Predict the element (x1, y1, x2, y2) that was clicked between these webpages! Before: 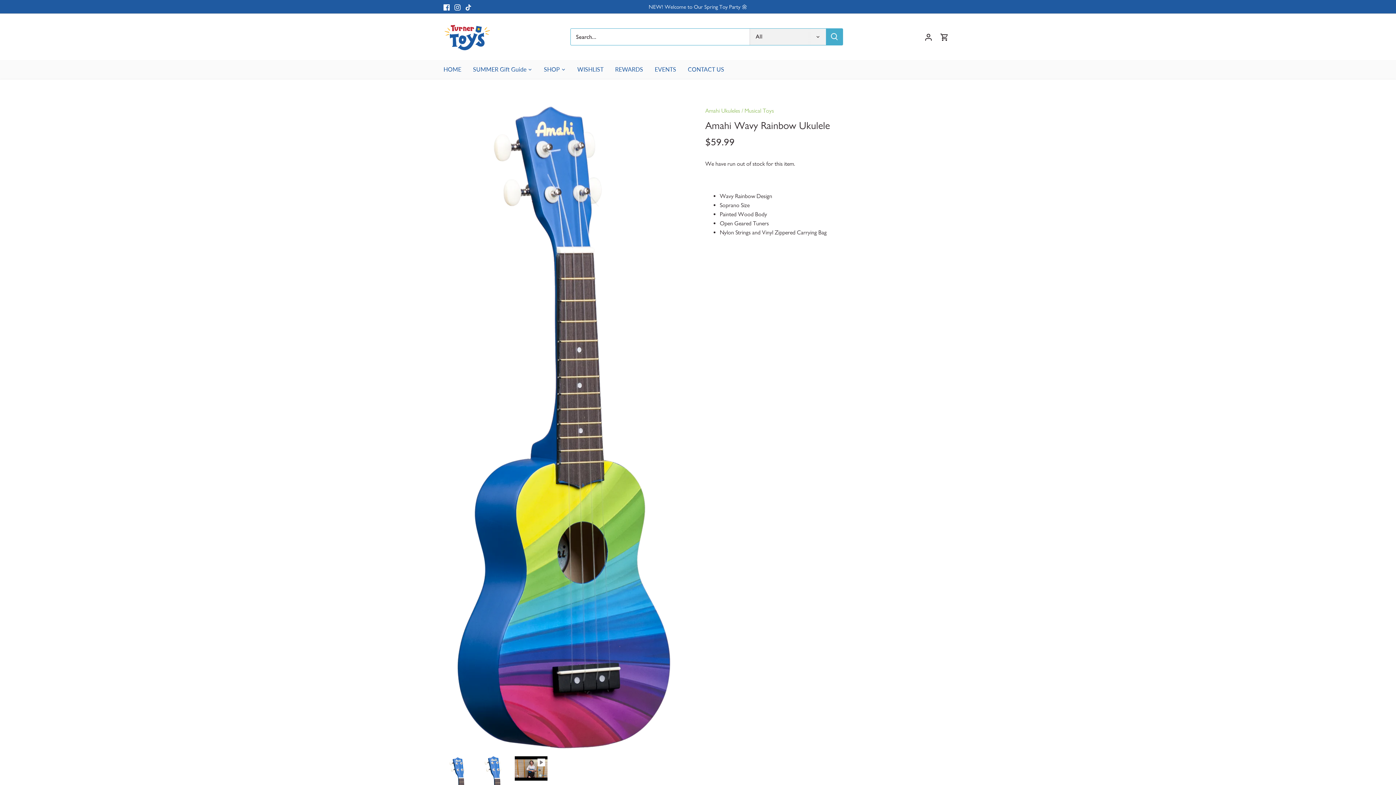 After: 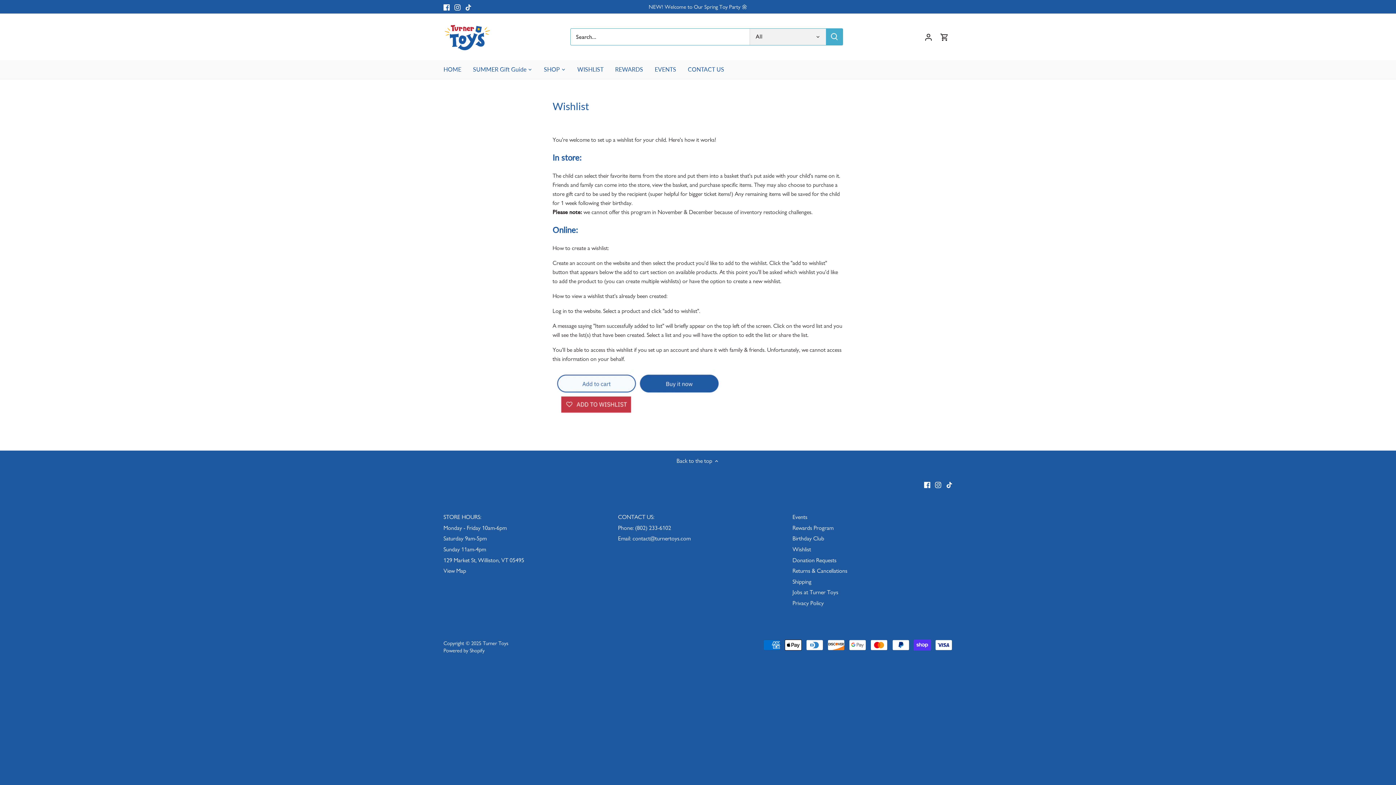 Action: label: WISHLIST bbox: (571, 59, 609, 78)